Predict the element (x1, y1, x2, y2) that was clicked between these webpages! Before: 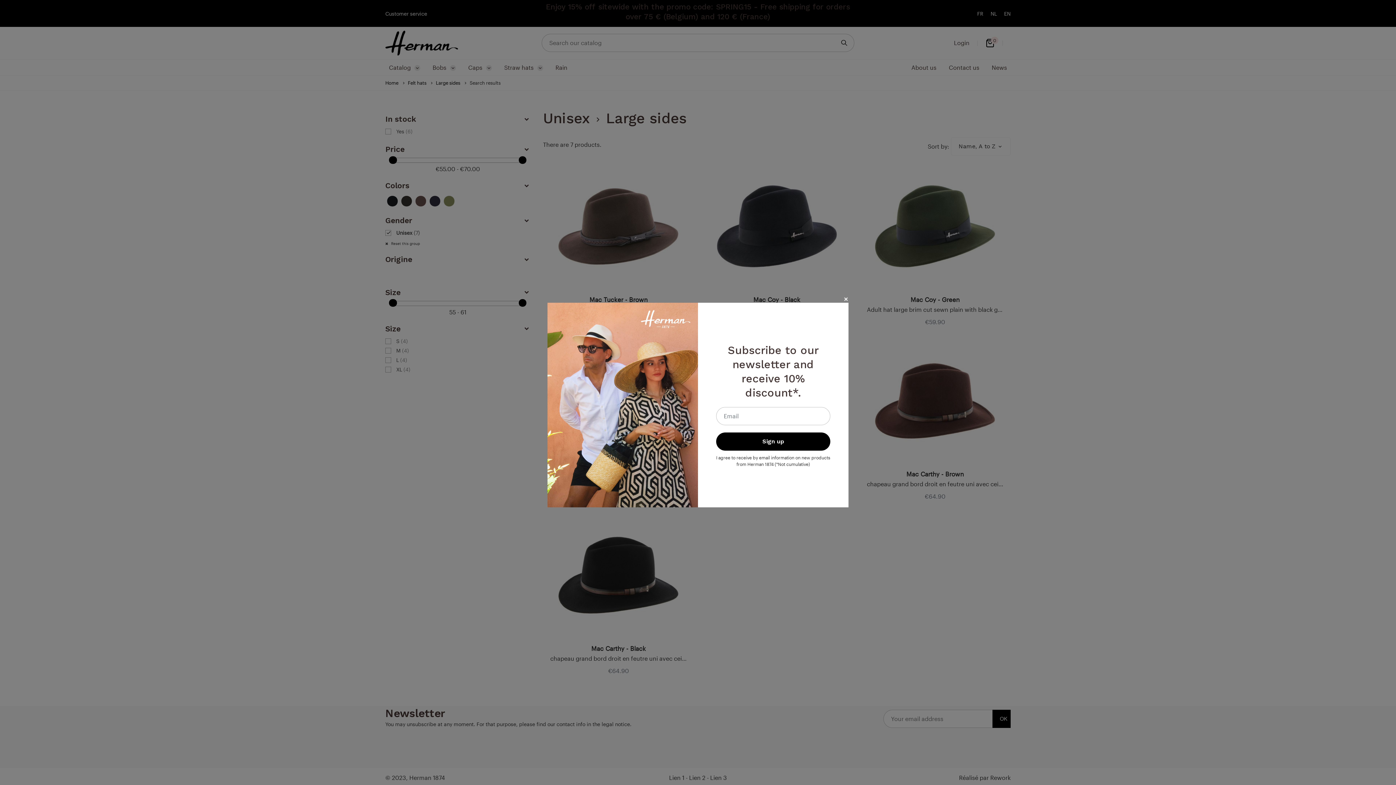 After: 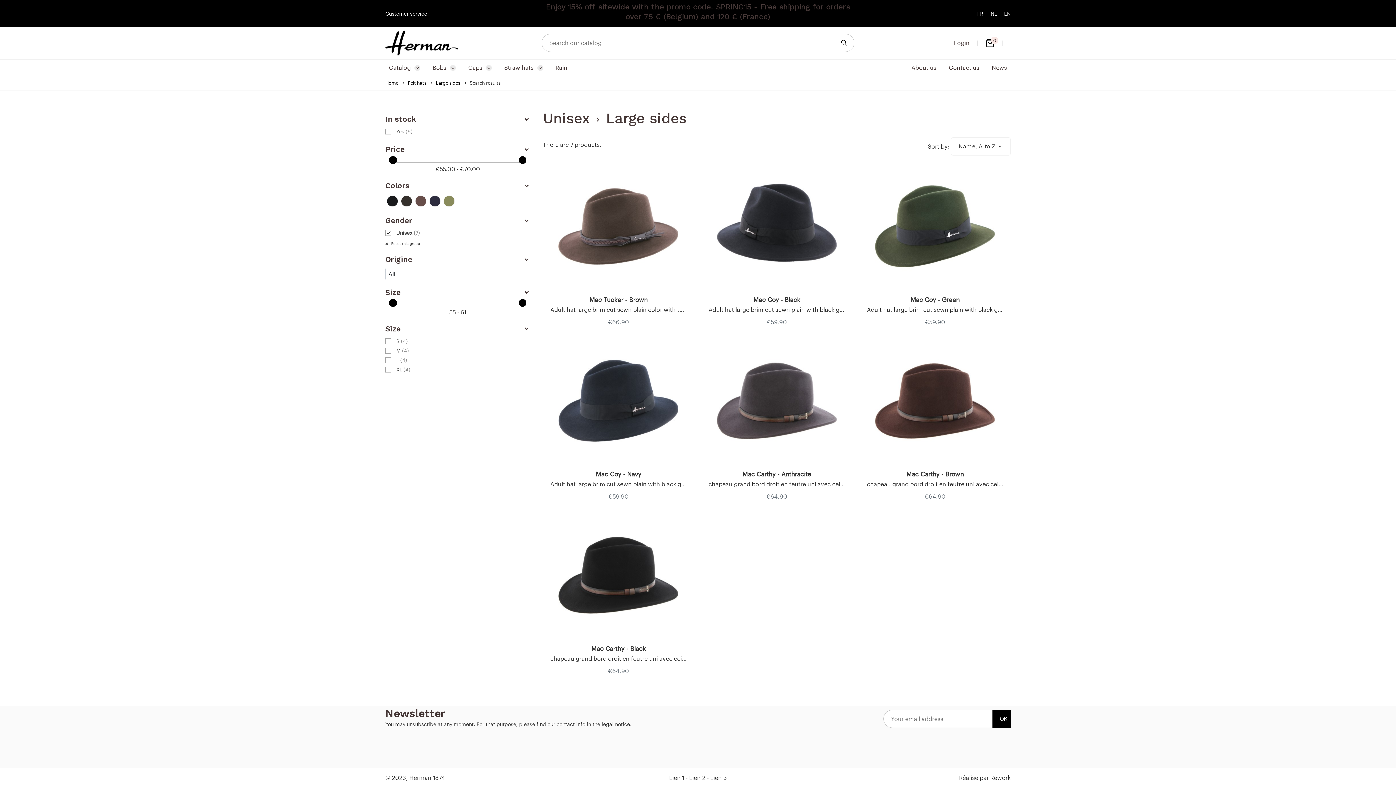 Action: bbox: (843, 296, 848, 301)